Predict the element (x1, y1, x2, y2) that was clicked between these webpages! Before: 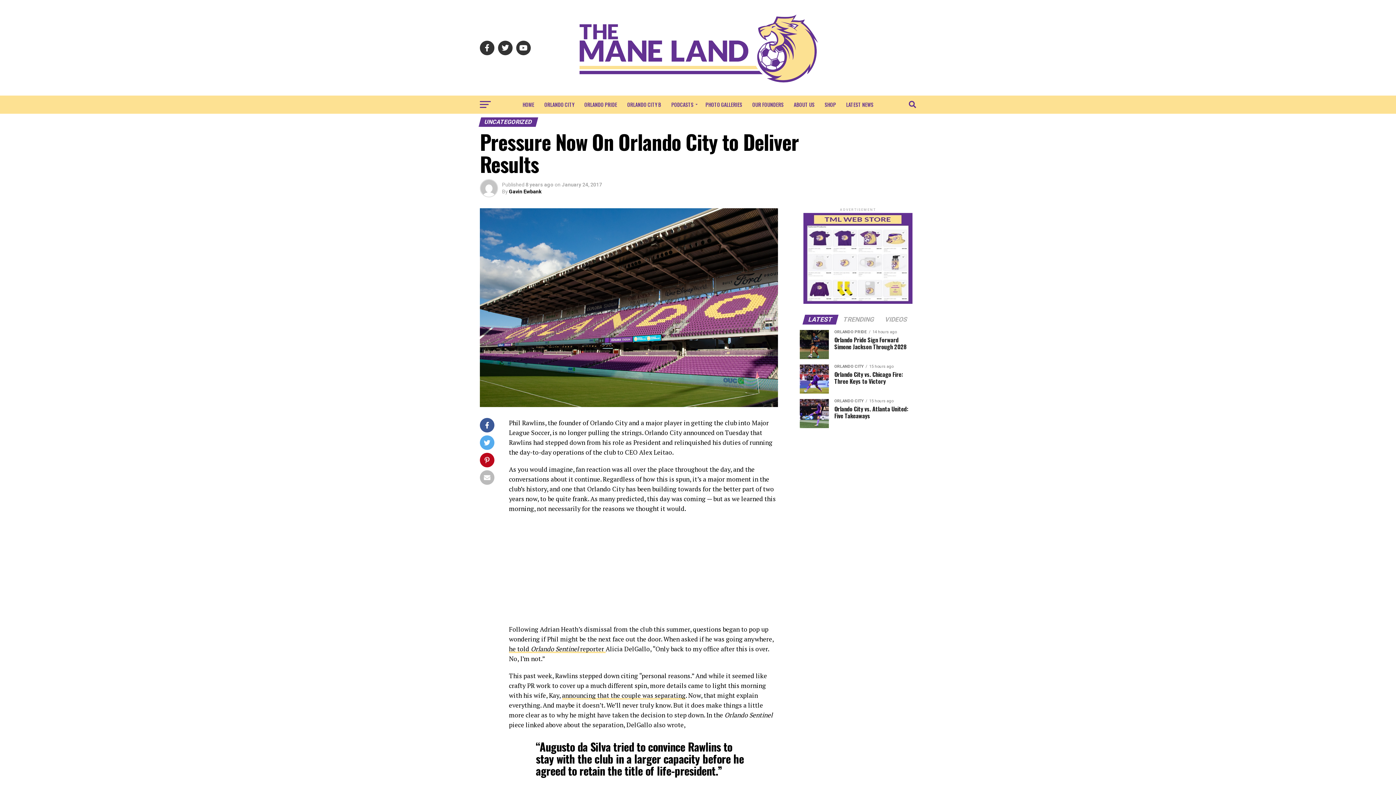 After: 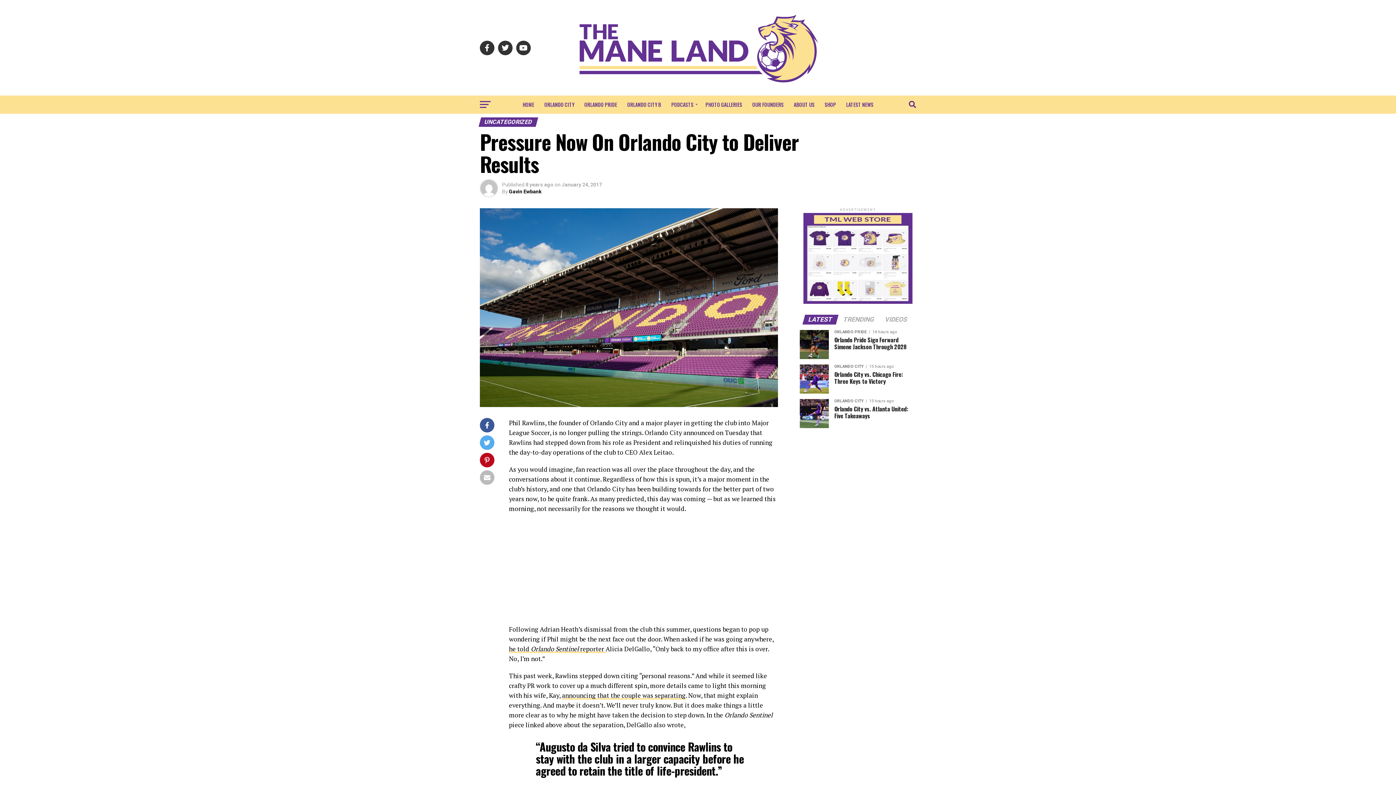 Action: label: LATEST bbox: (804, 317, 837, 323)